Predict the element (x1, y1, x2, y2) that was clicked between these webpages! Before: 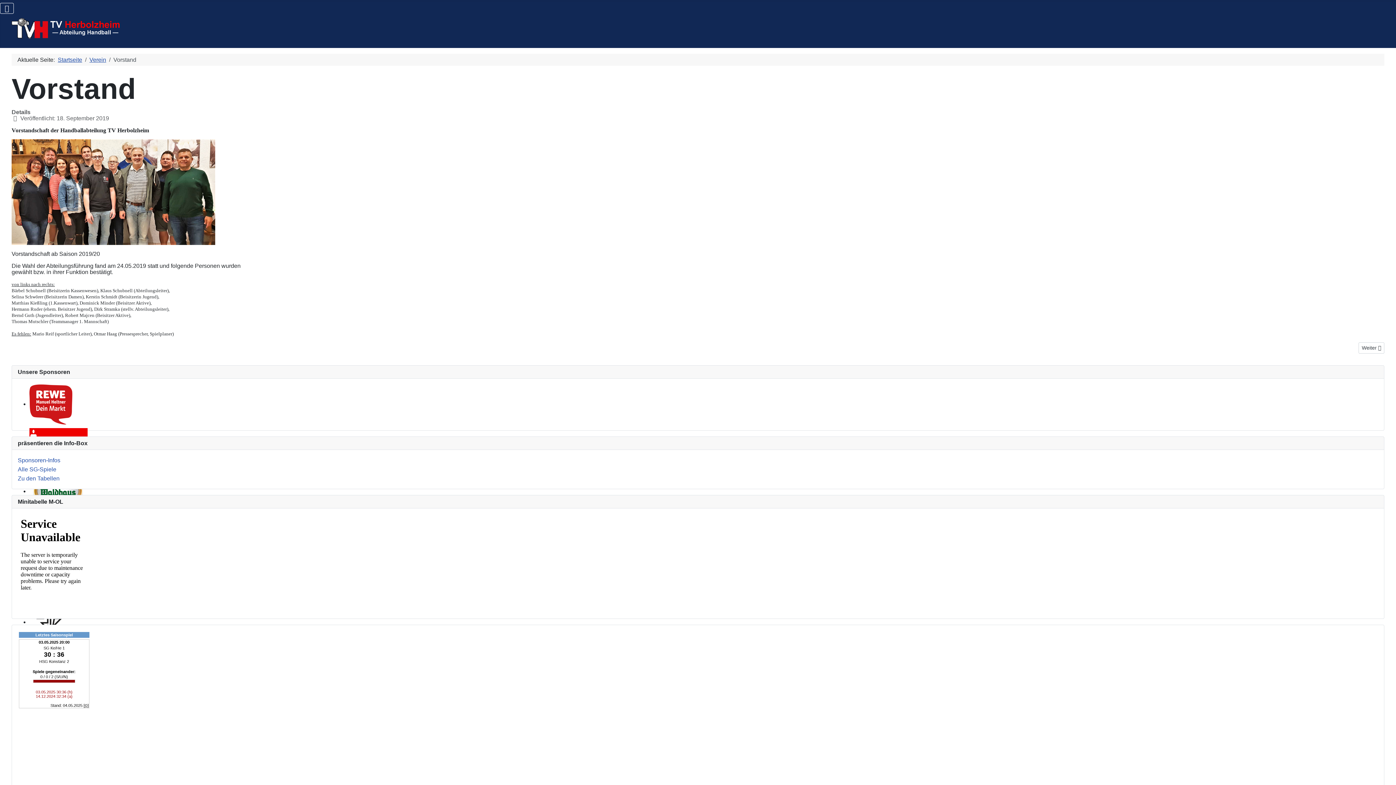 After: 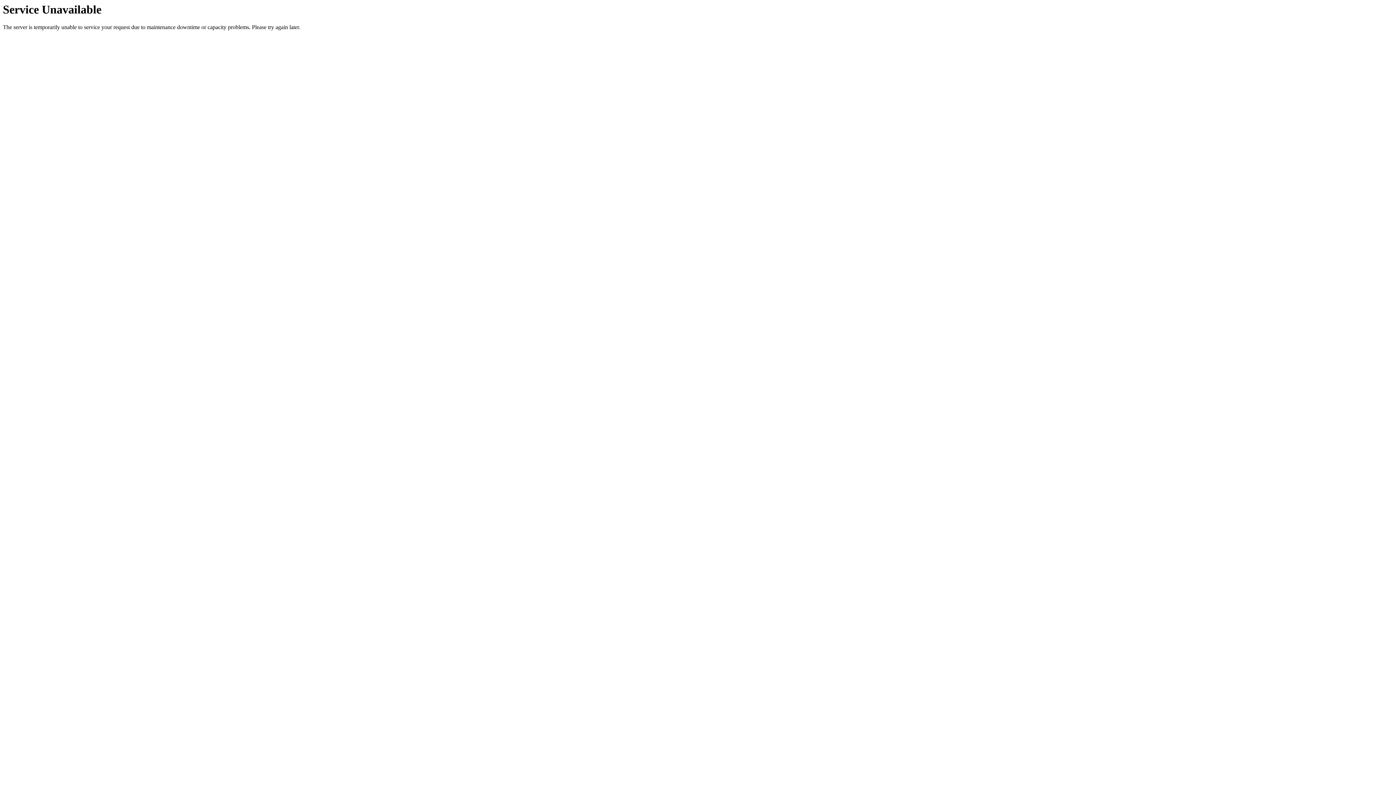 Action: bbox: (17, 466, 56, 472) label: Alle SG-Spiele